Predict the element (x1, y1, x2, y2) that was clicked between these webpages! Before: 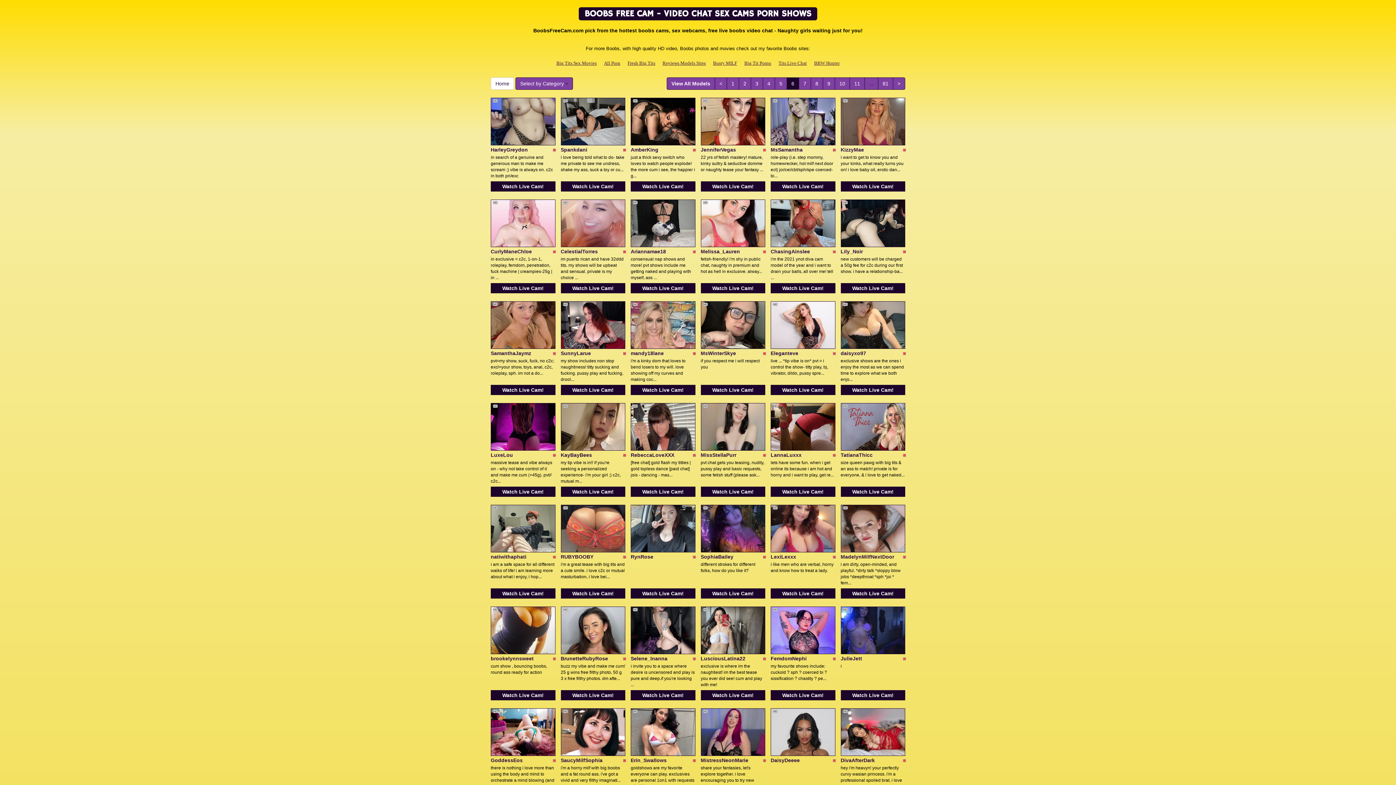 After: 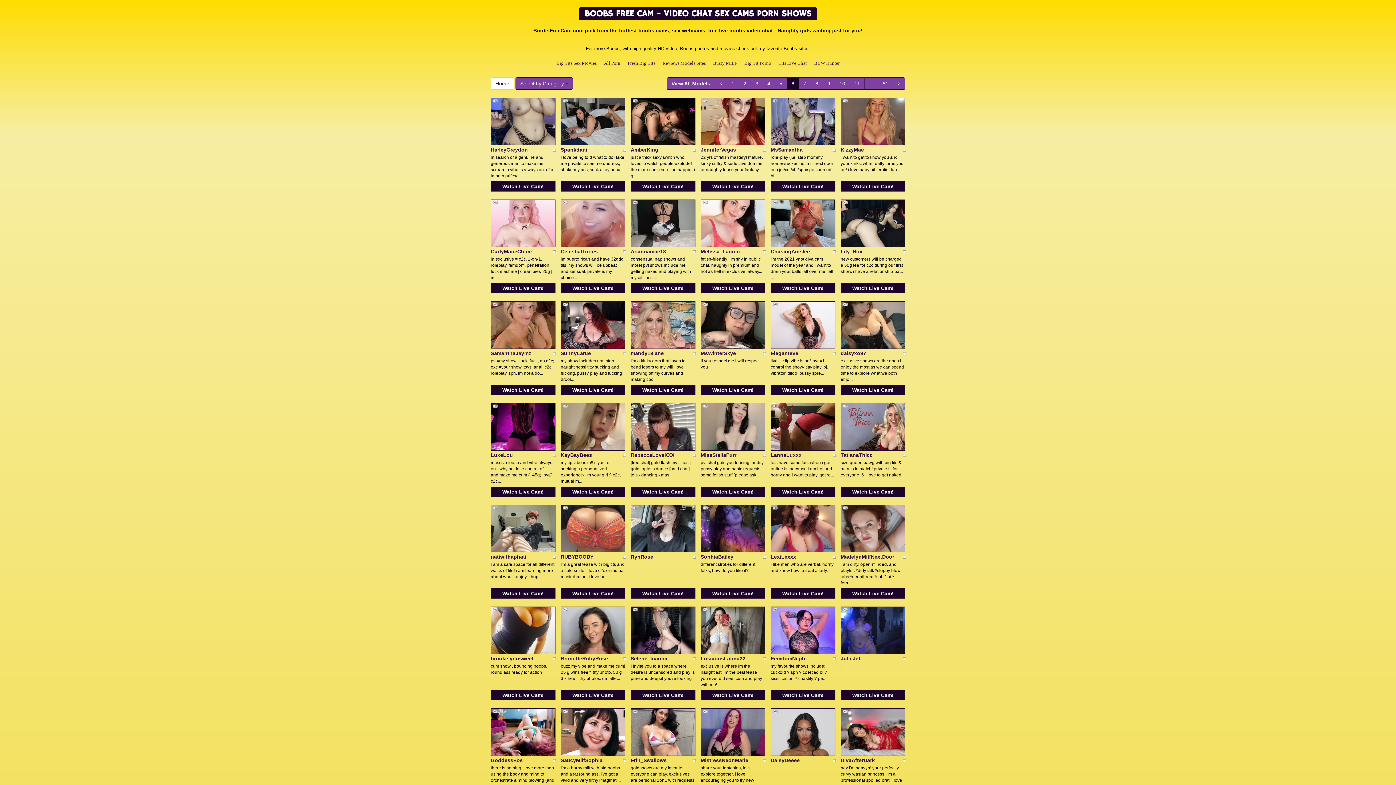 Action: bbox: (700, 220, 765, 225)